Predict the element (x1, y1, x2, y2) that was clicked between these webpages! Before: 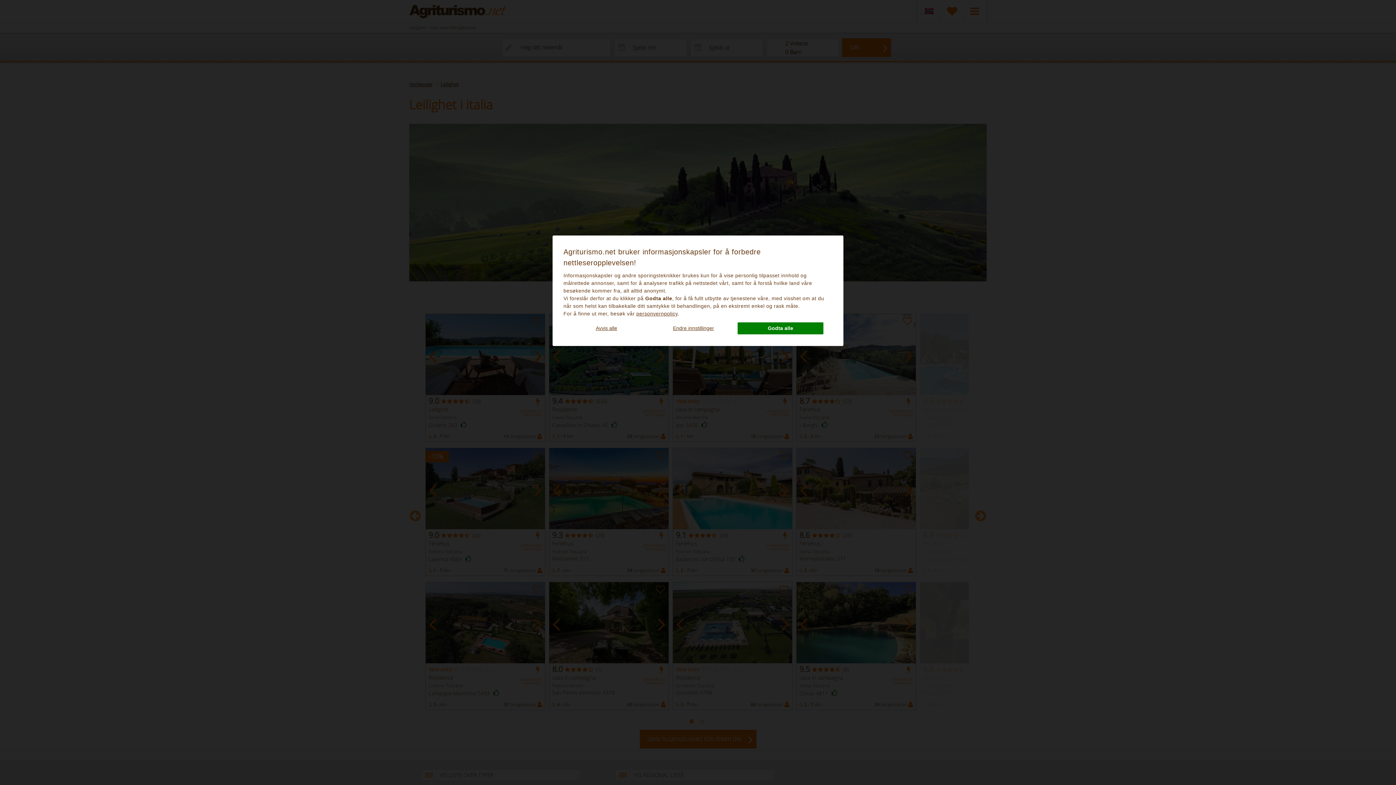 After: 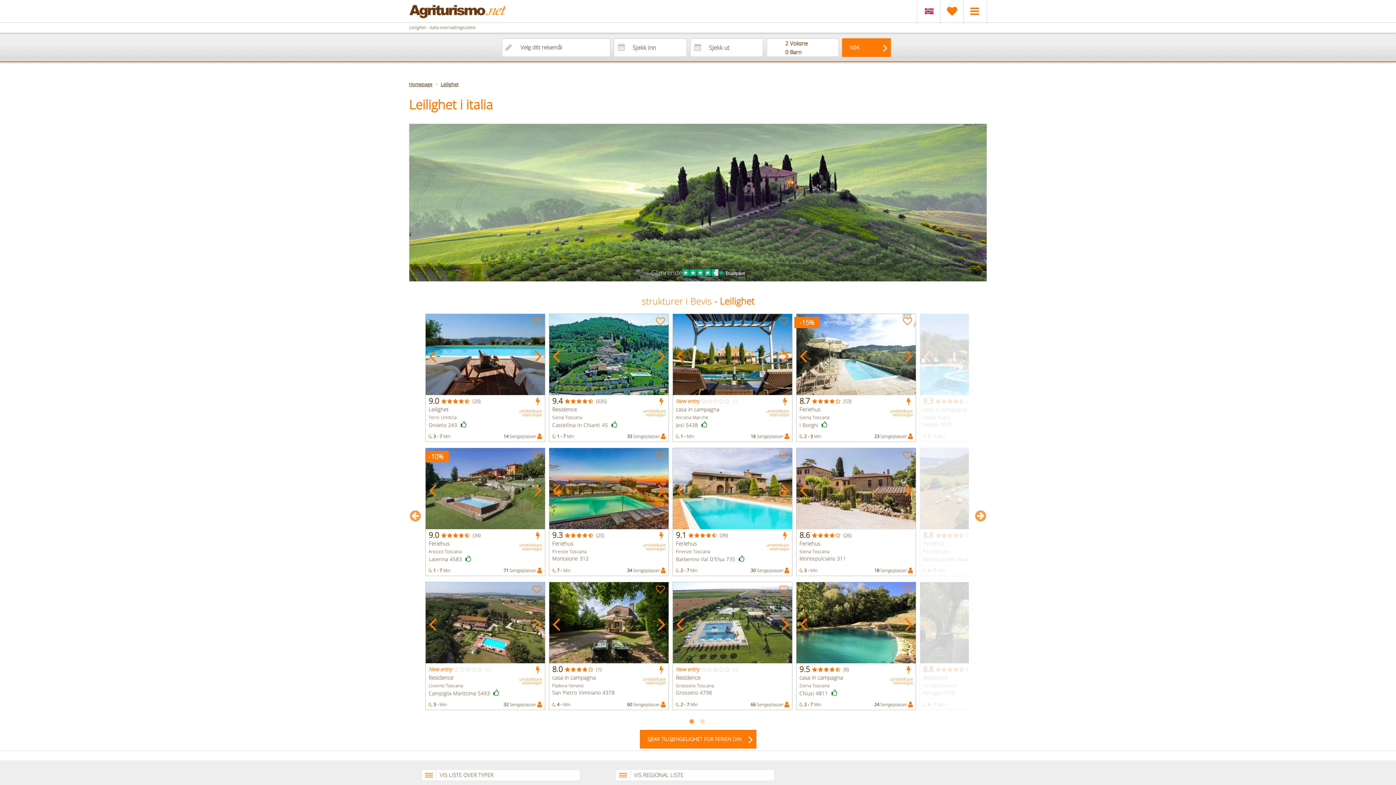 Action: label: Godta alle bbox: (737, 322, 823, 334)